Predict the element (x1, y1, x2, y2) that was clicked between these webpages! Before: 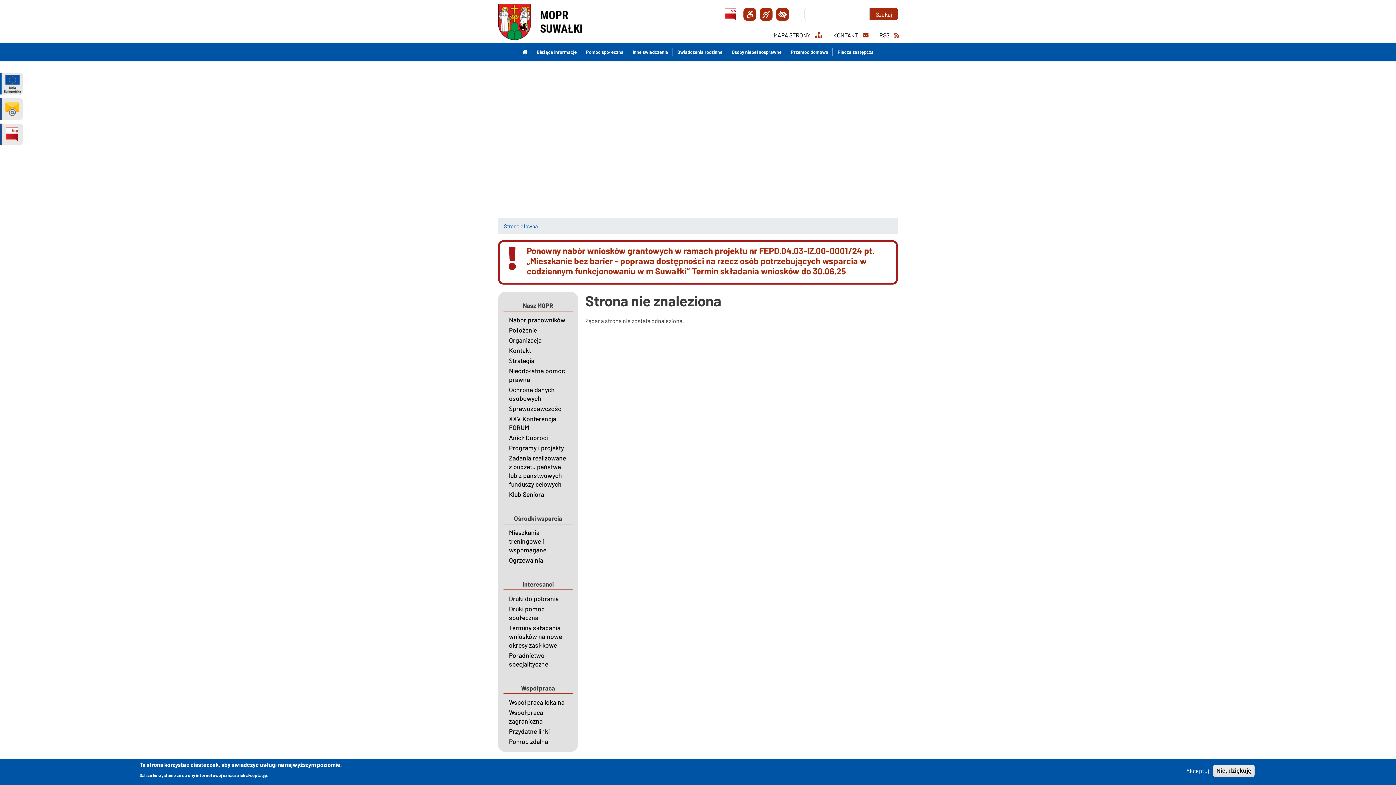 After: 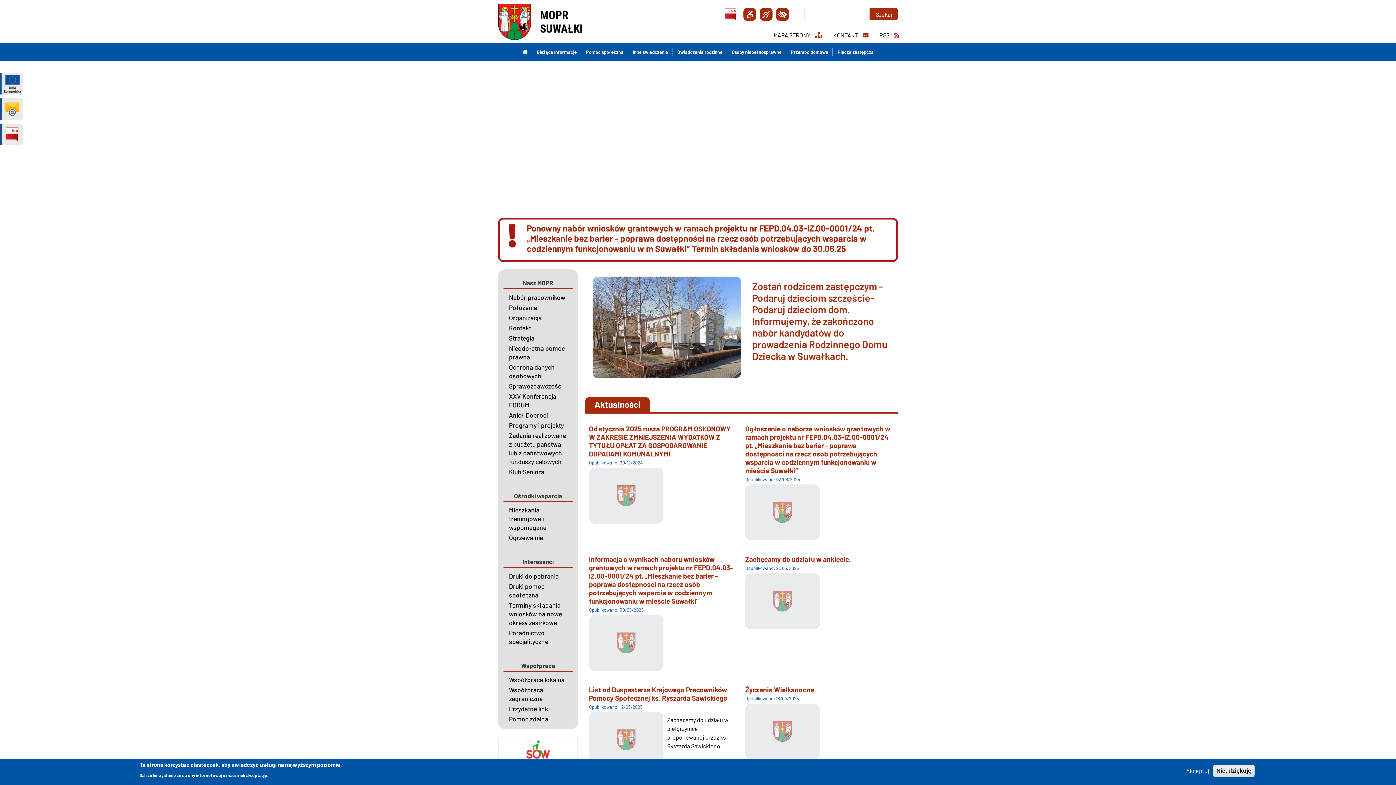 Action: bbox: (517, 42, 532, 61) label: Strona główna